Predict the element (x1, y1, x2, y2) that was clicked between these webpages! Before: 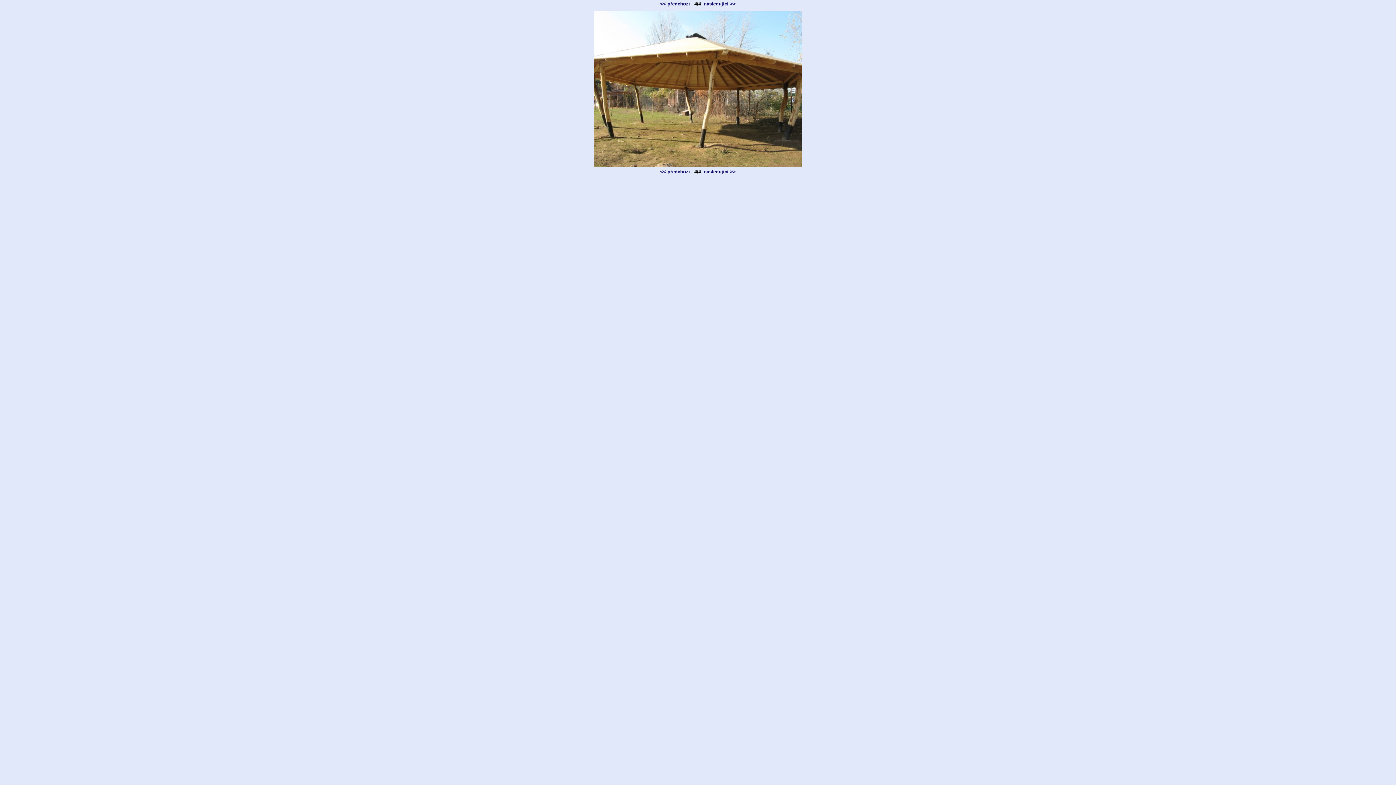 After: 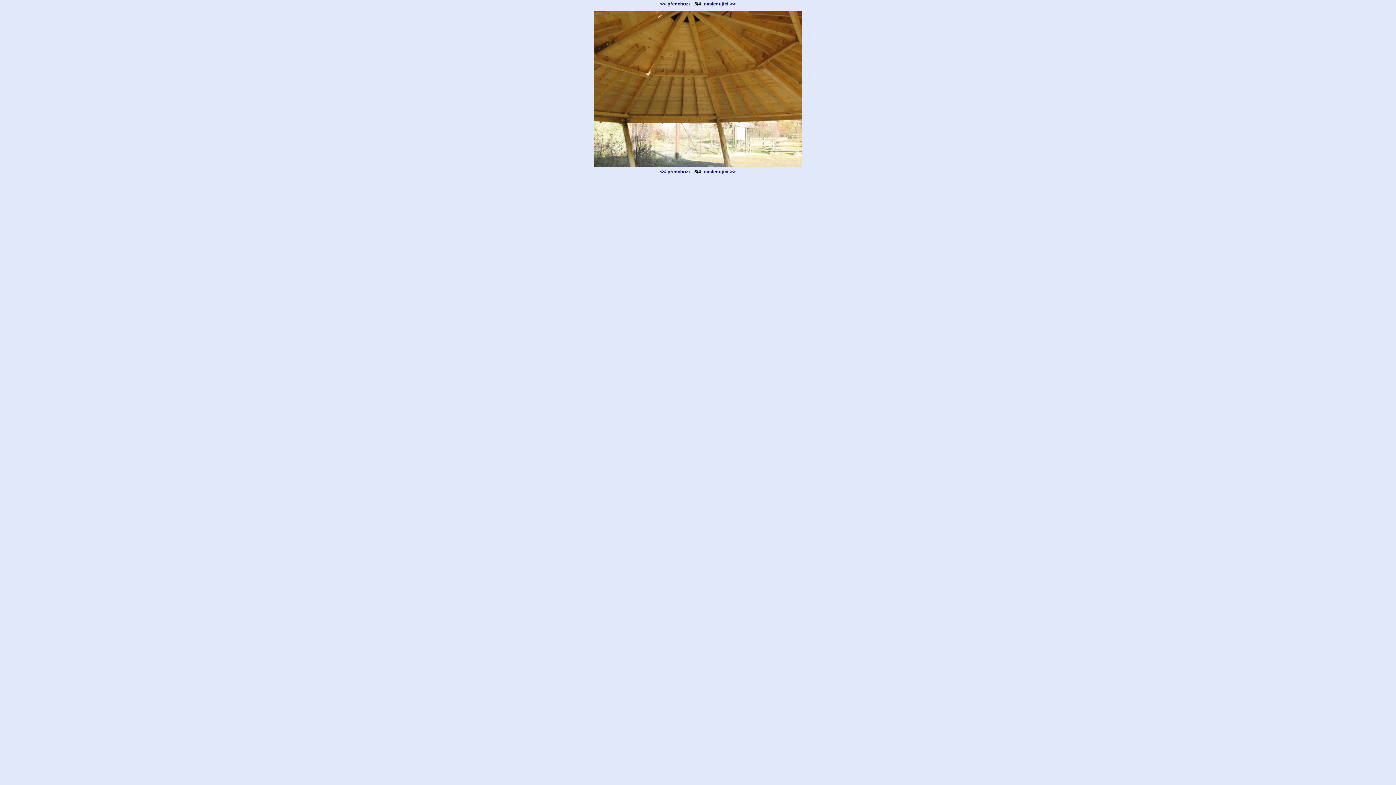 Action: bbox: (660, 1, 690, 6) label: << předchozí